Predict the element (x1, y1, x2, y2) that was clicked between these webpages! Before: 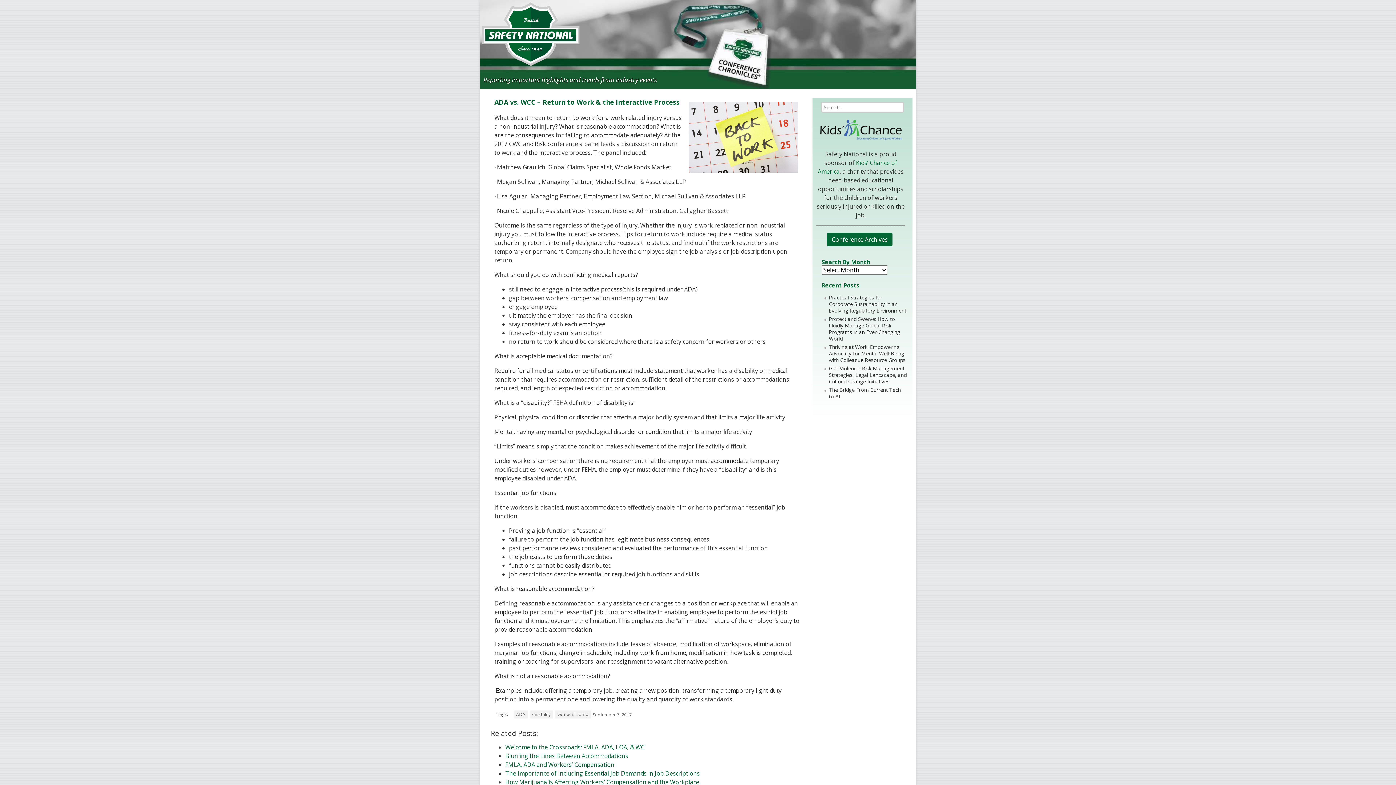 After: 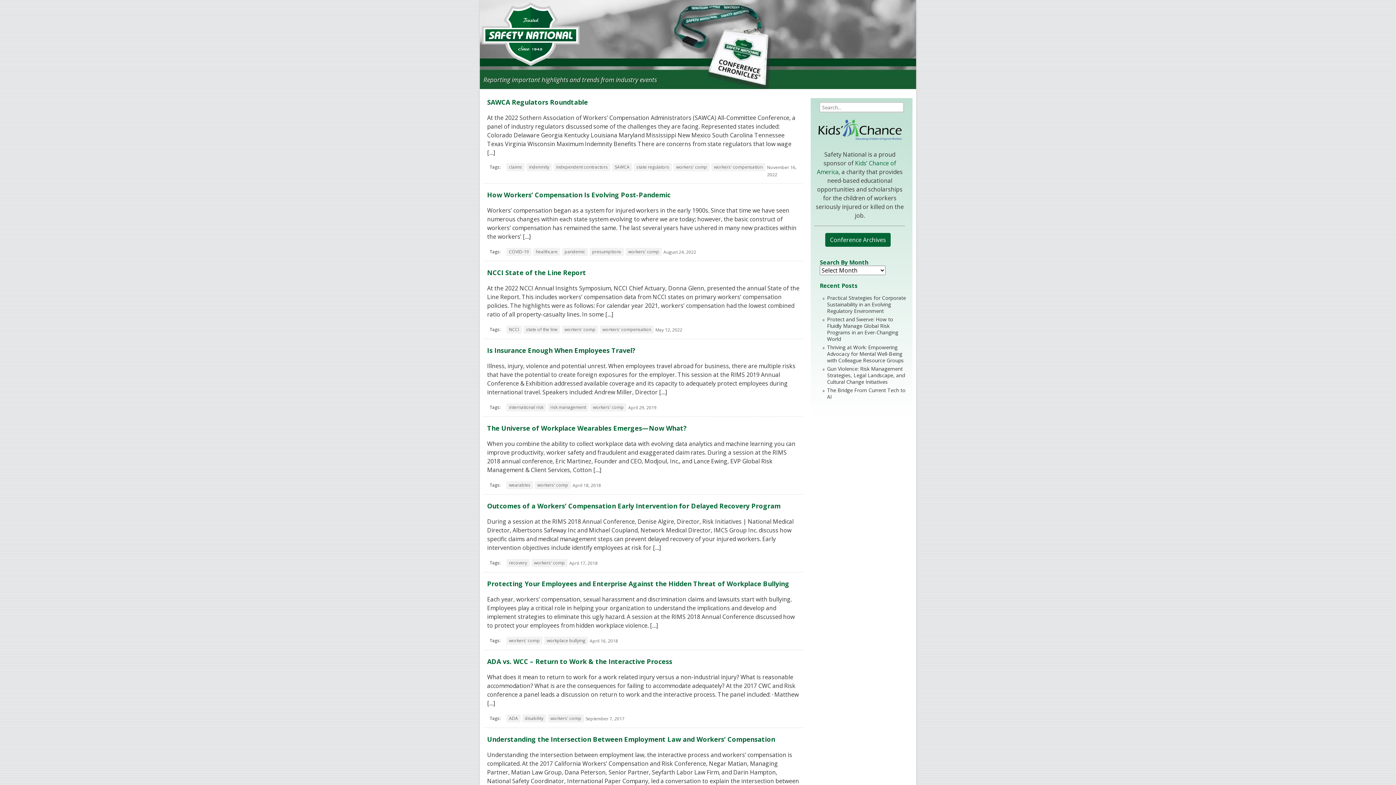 Action: bbox: (555, 710, 591, 718) label: workers' comp